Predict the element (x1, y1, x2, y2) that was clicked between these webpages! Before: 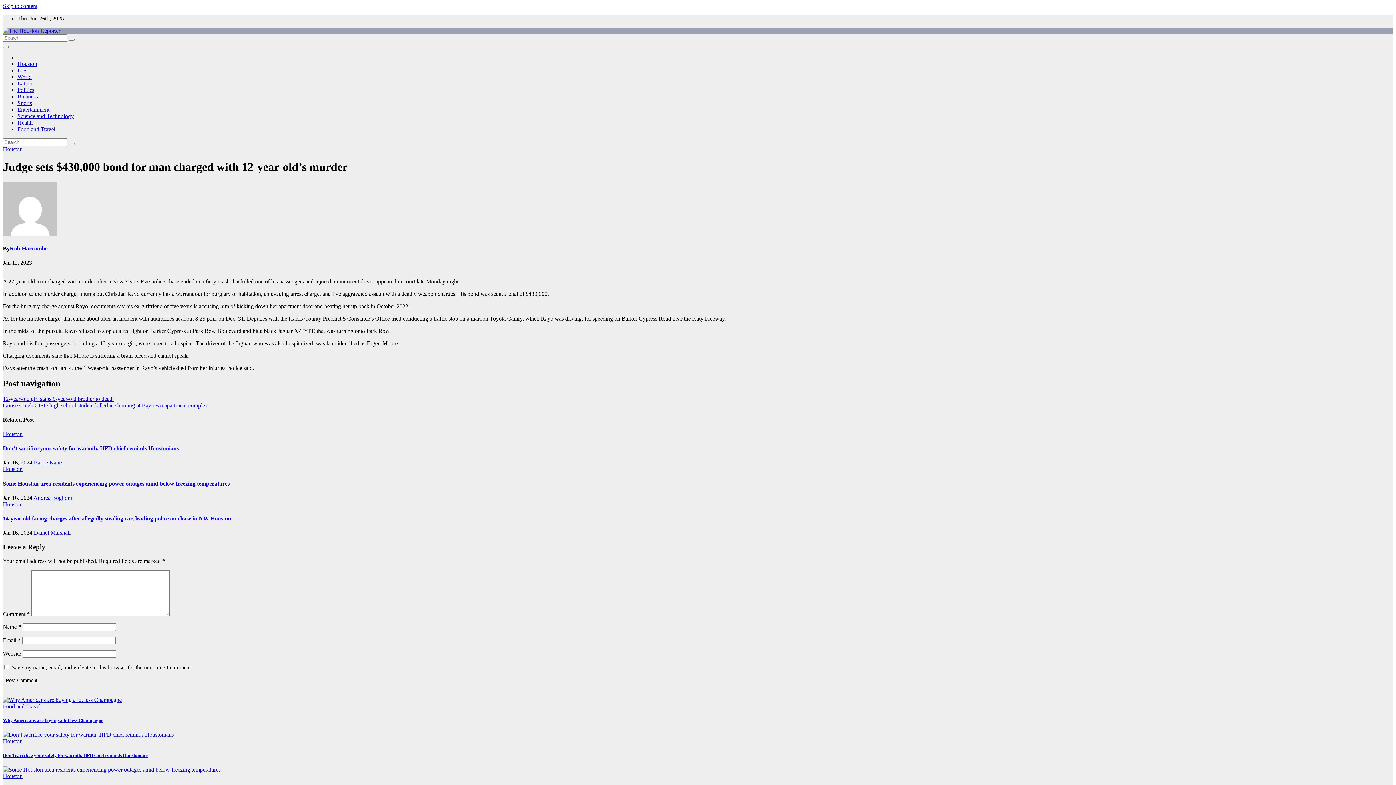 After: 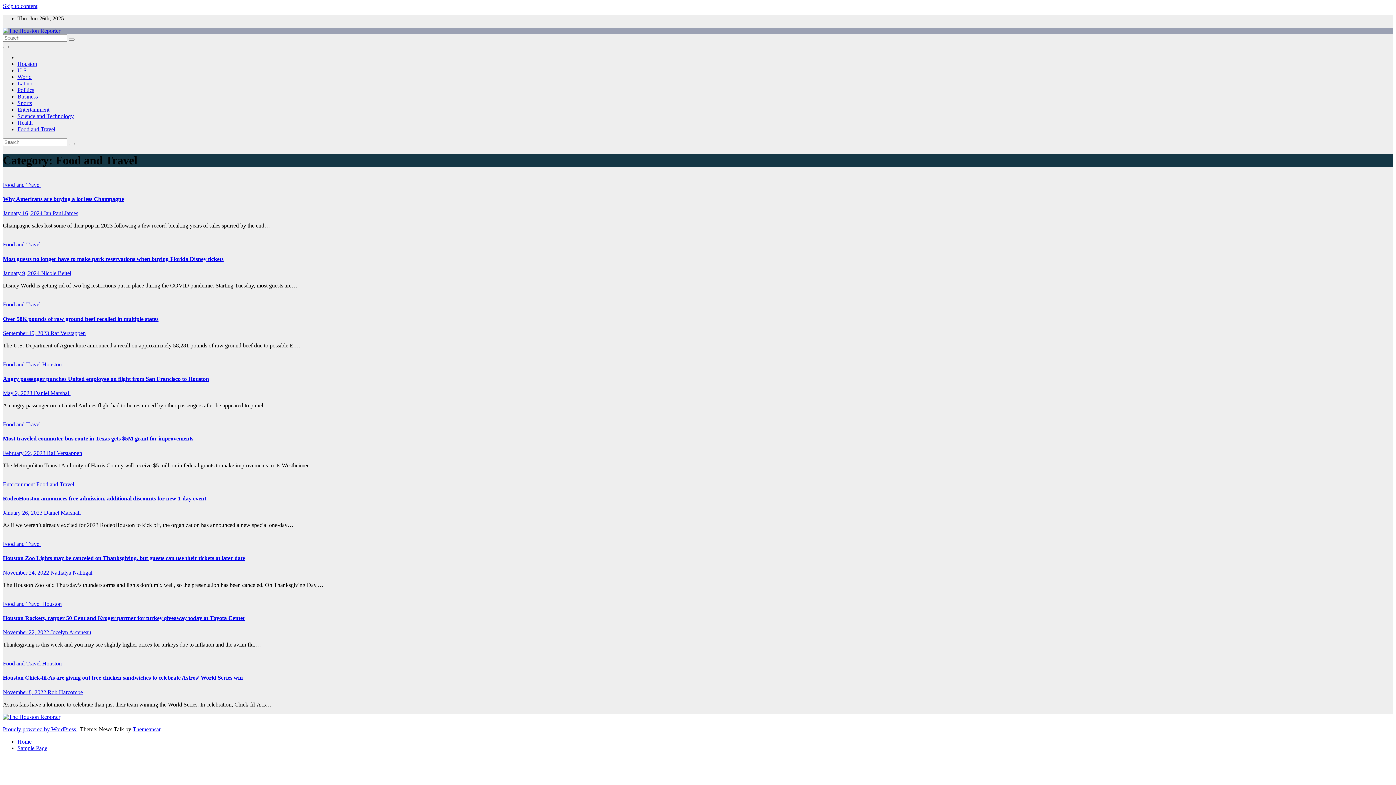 Action: label: Food and Travel bbox: (17, 126, 55, 132)